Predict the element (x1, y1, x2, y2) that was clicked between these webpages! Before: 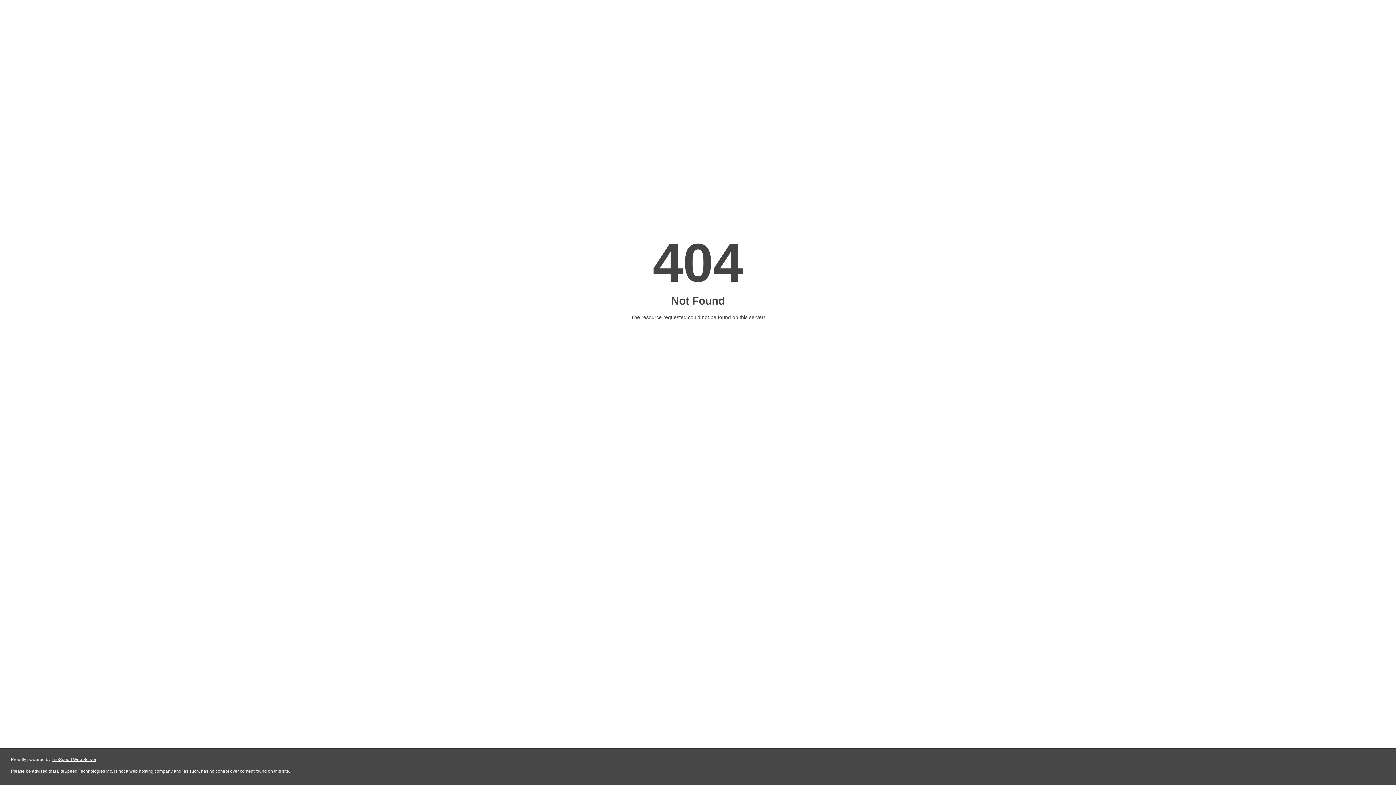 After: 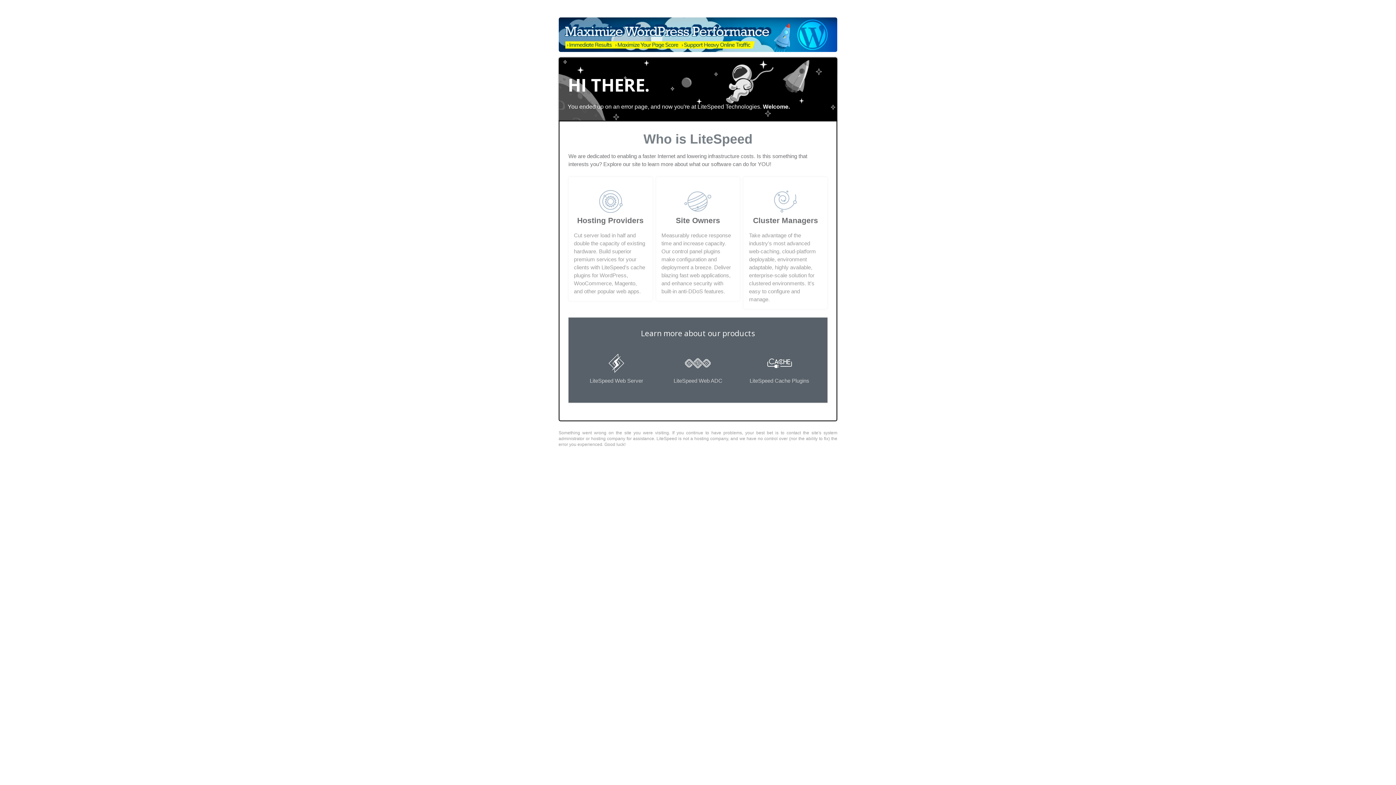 Action: bbox: (51, 757, 96, 762) label: LiteSpeed Web Server